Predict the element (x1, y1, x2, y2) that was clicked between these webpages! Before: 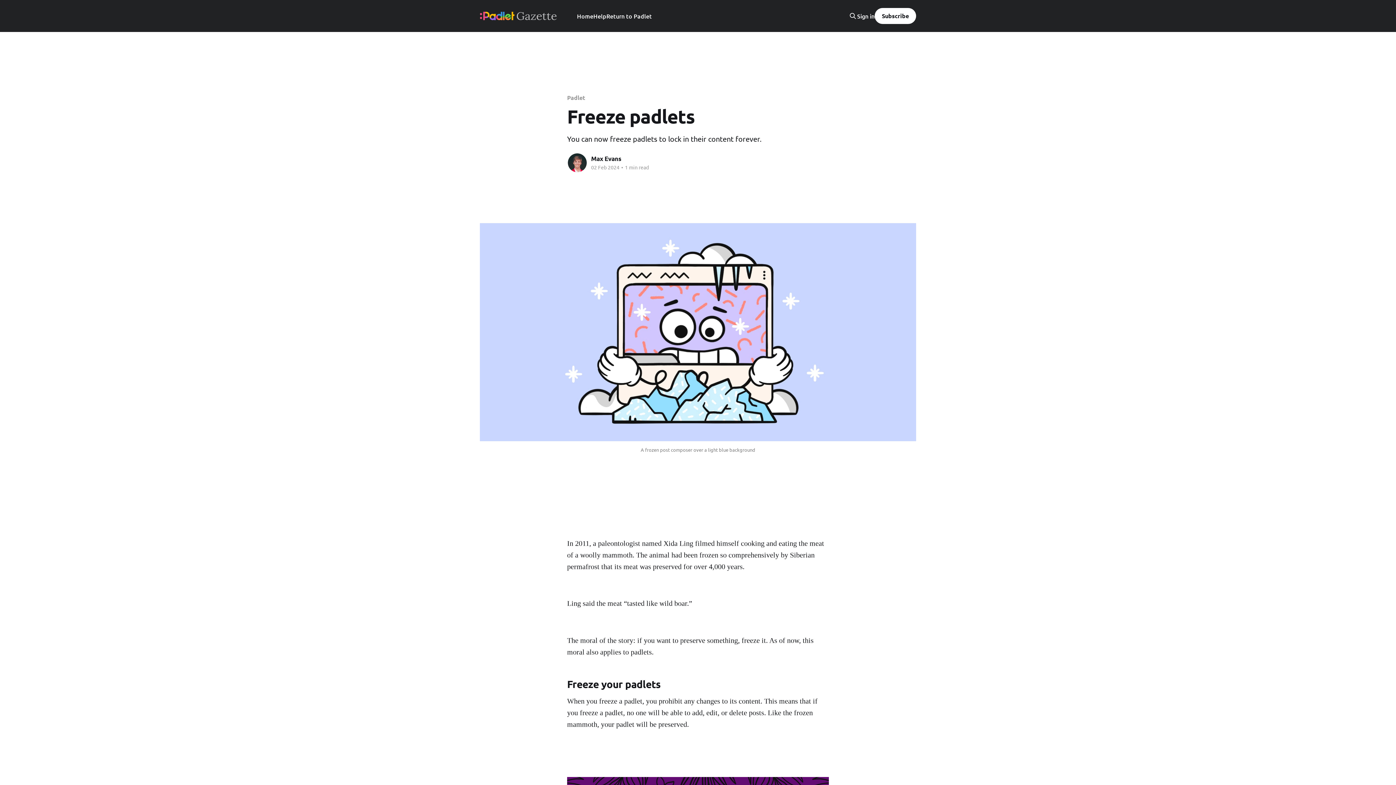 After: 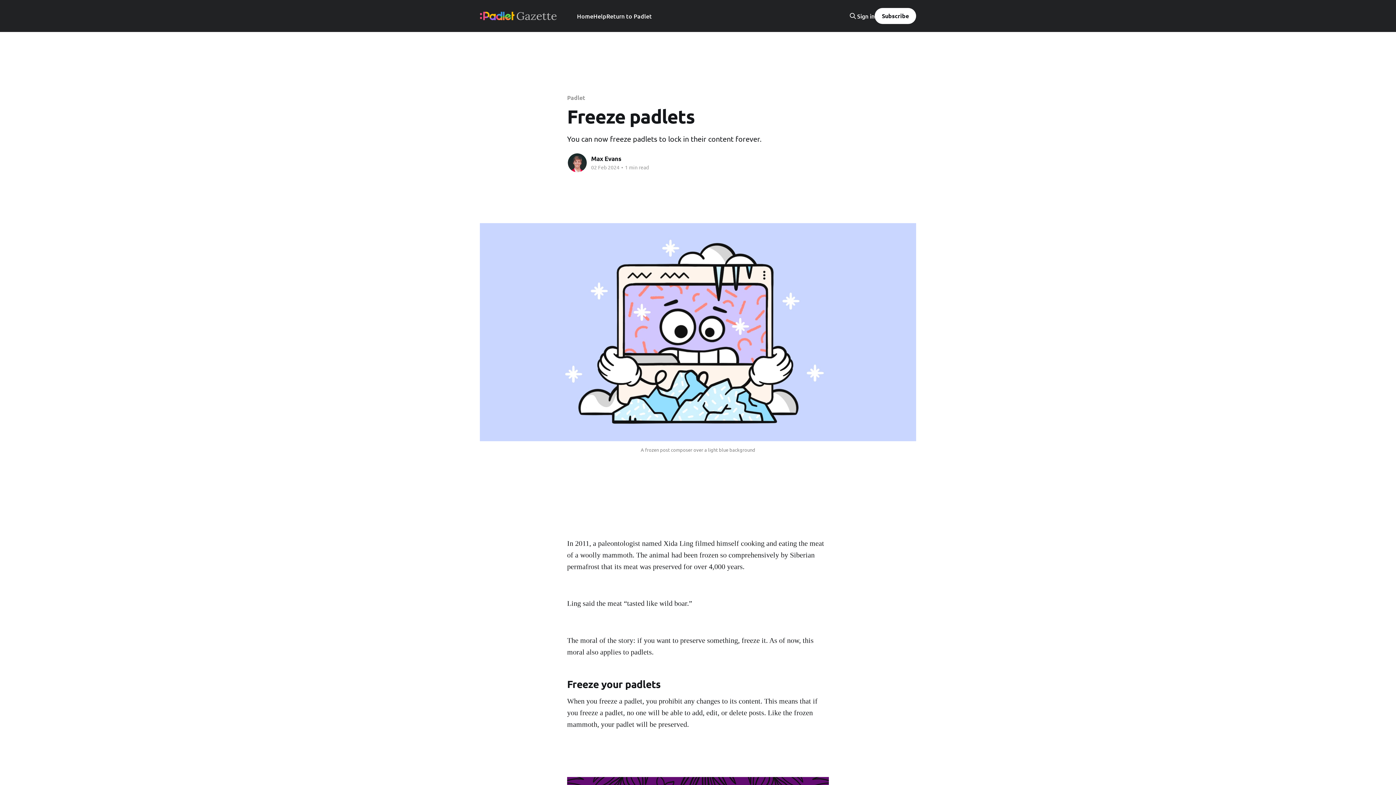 Action: bbox: (857, 12, 874, 19) label: Sign in